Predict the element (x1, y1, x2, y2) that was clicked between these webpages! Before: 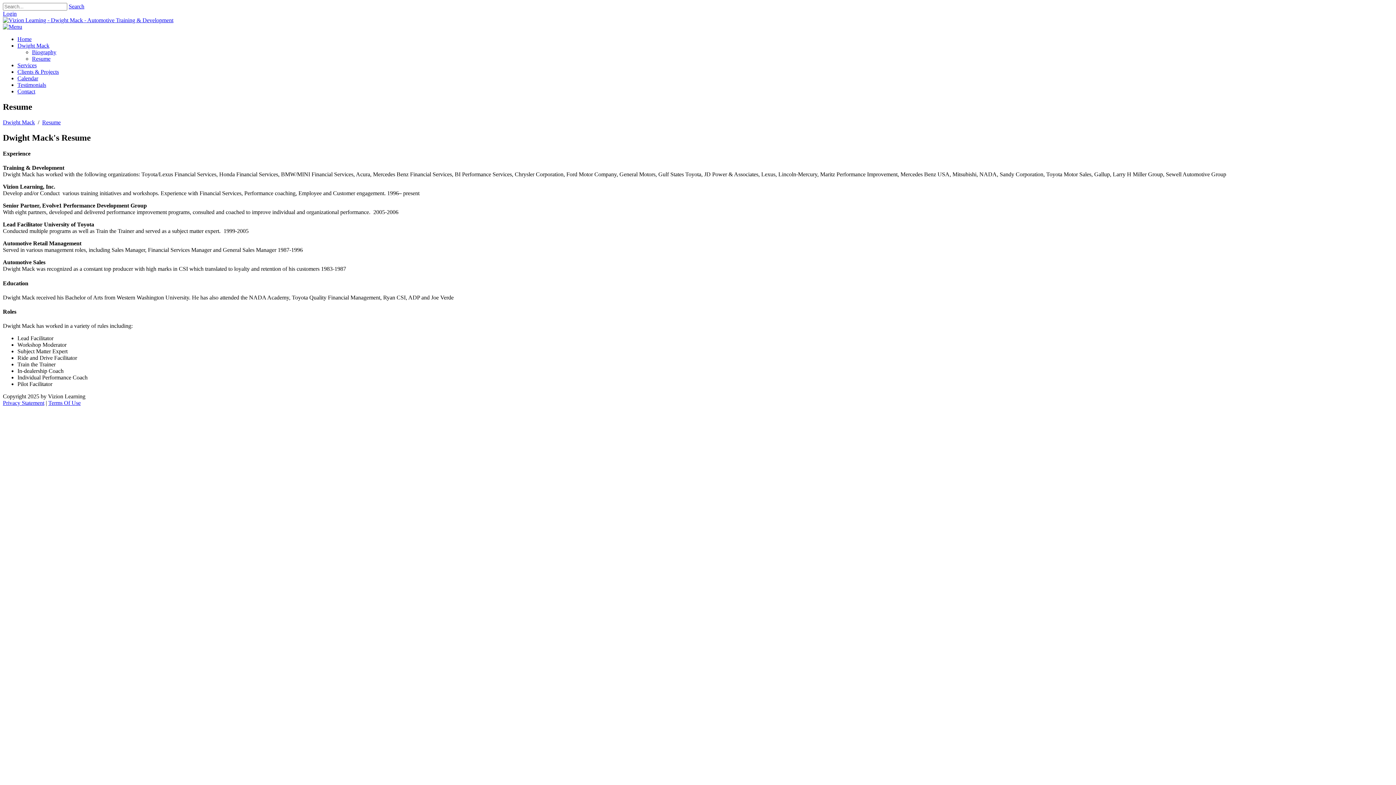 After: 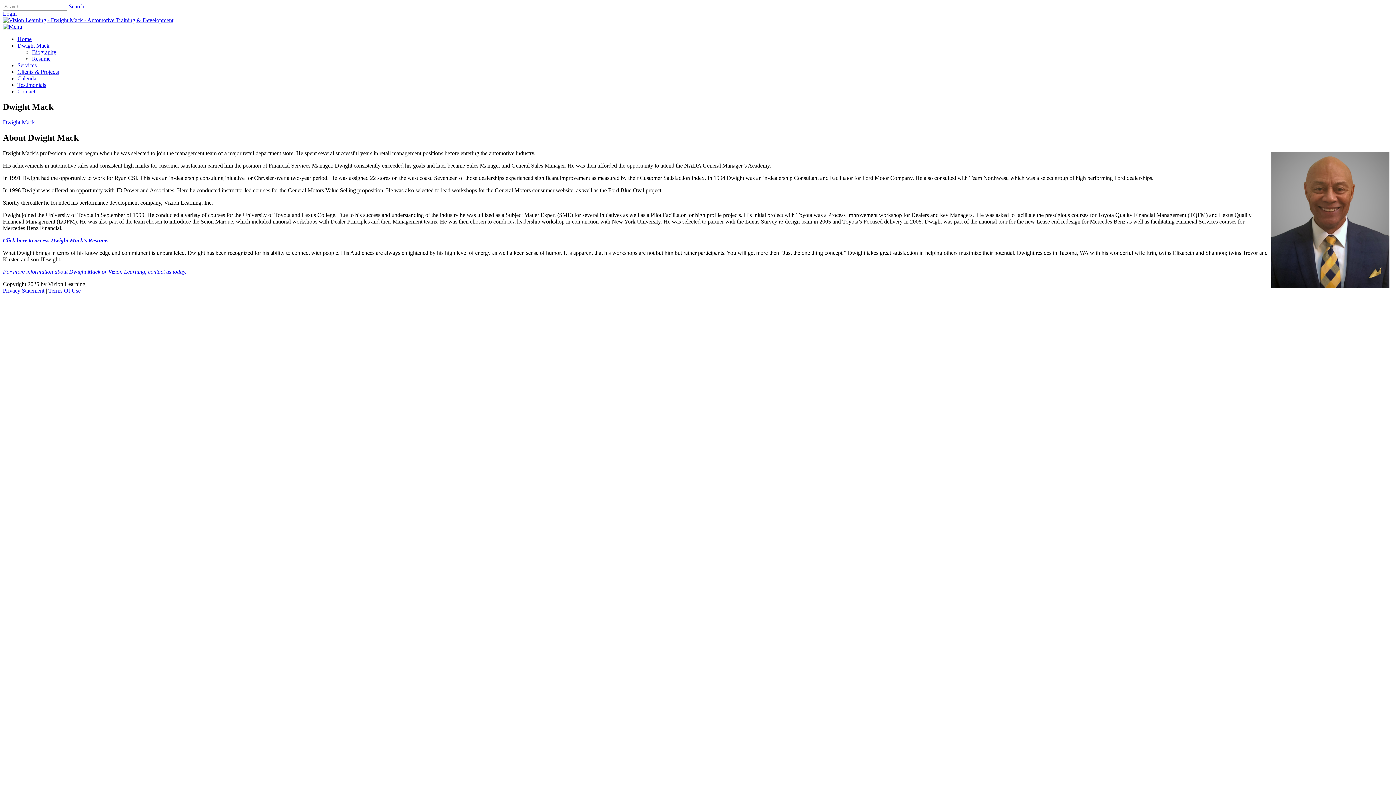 Action: label: Dwight Mack bbox: (2, 119, 34, 125)